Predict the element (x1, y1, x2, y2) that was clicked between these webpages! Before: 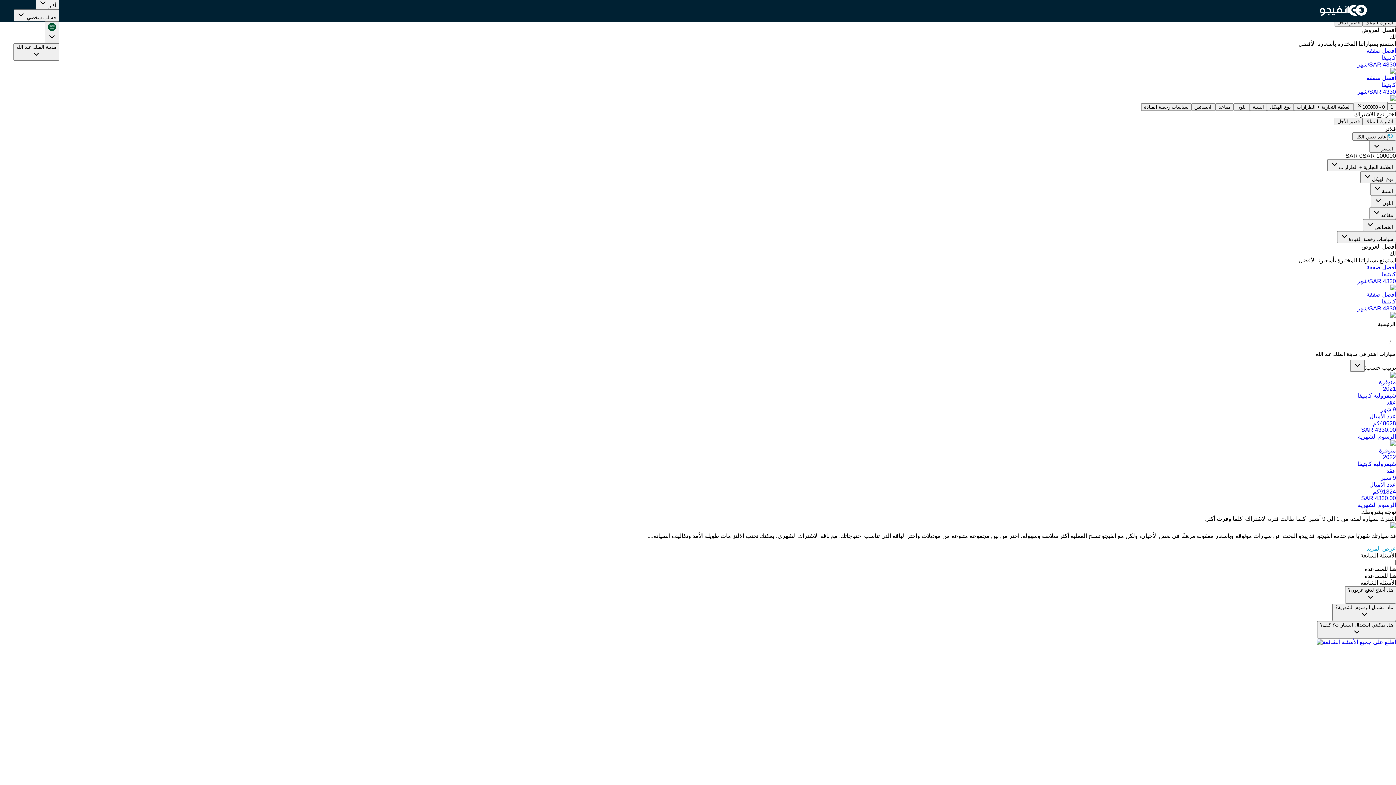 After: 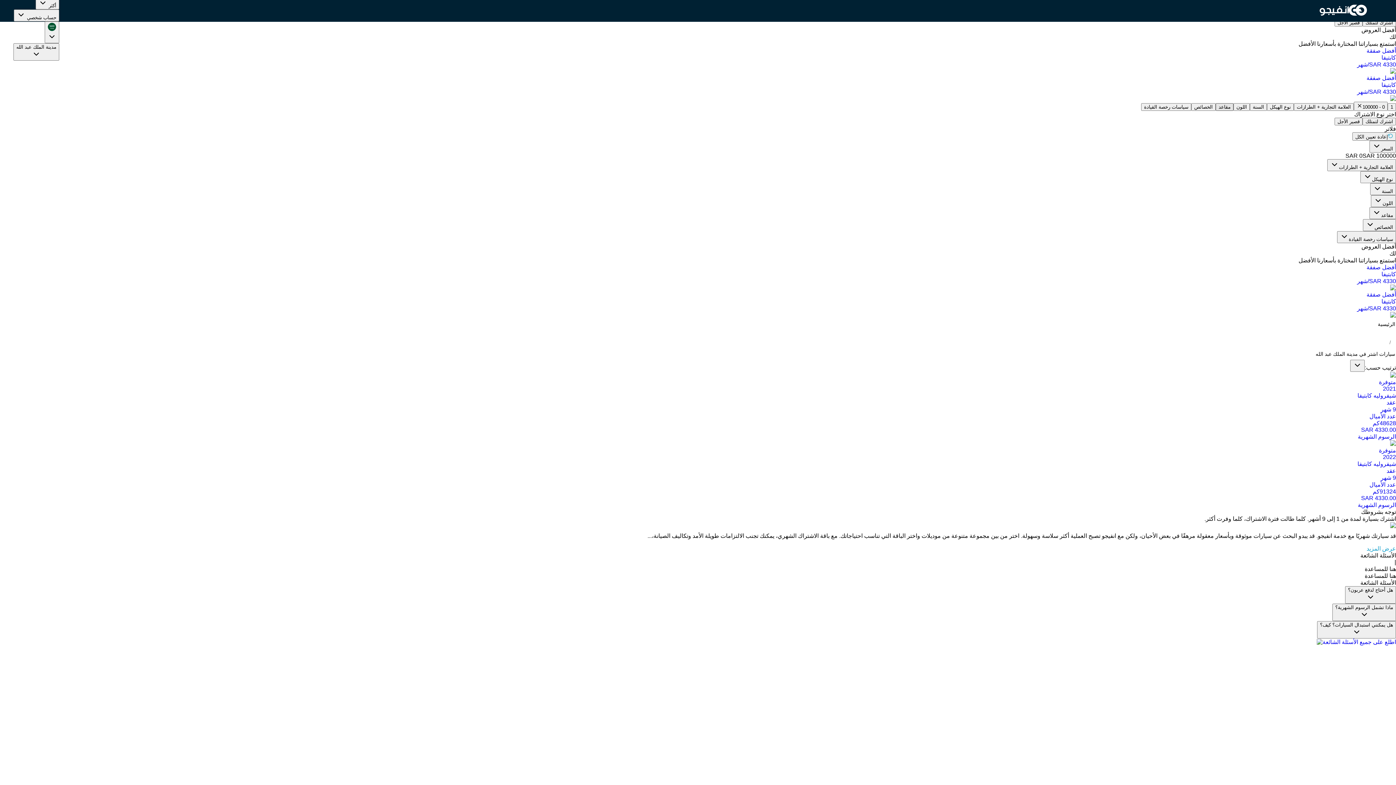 Action: label: مقاعد bbox: (1216, 103, 1233, 110)